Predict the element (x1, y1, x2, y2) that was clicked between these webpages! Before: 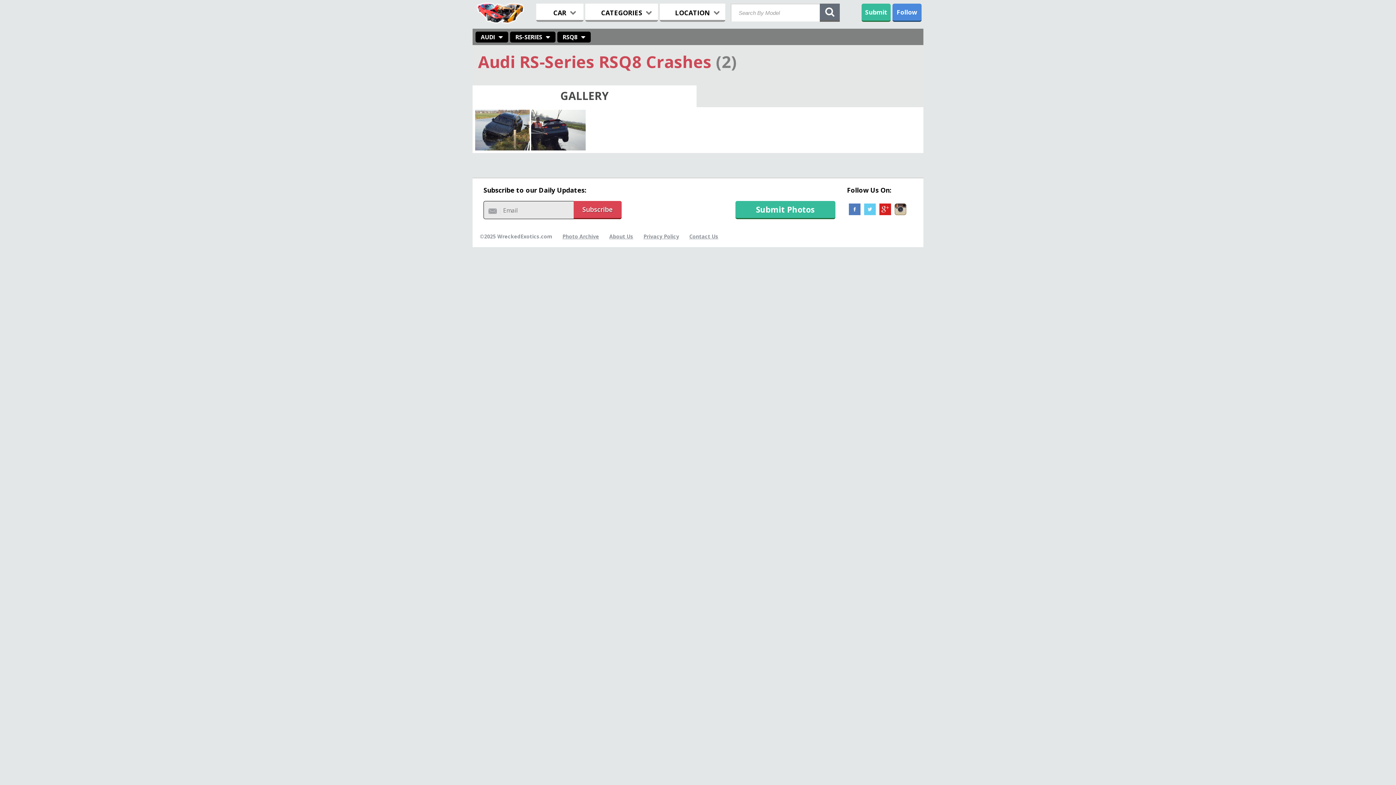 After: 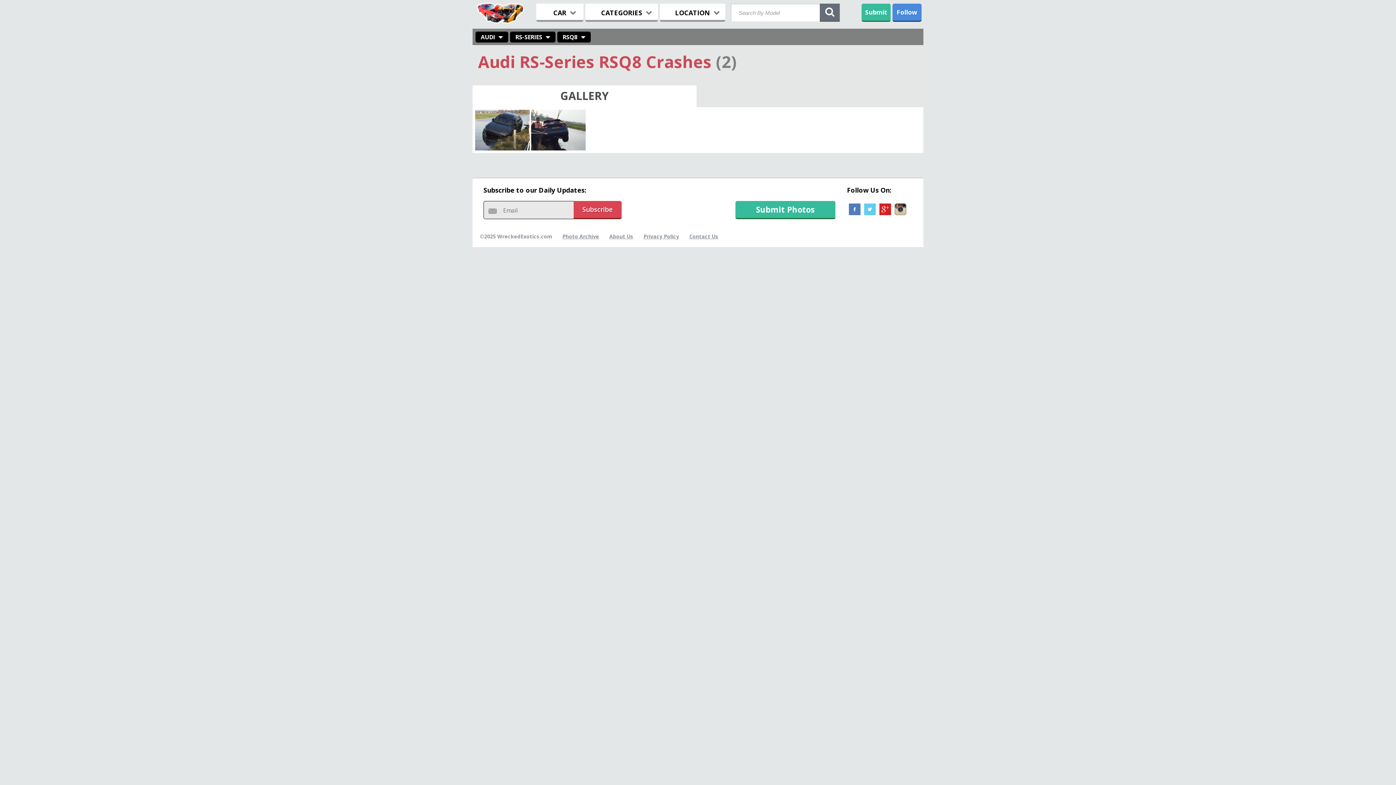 Action: label: Photo Archive bbox: (562, 233, 599, 240)